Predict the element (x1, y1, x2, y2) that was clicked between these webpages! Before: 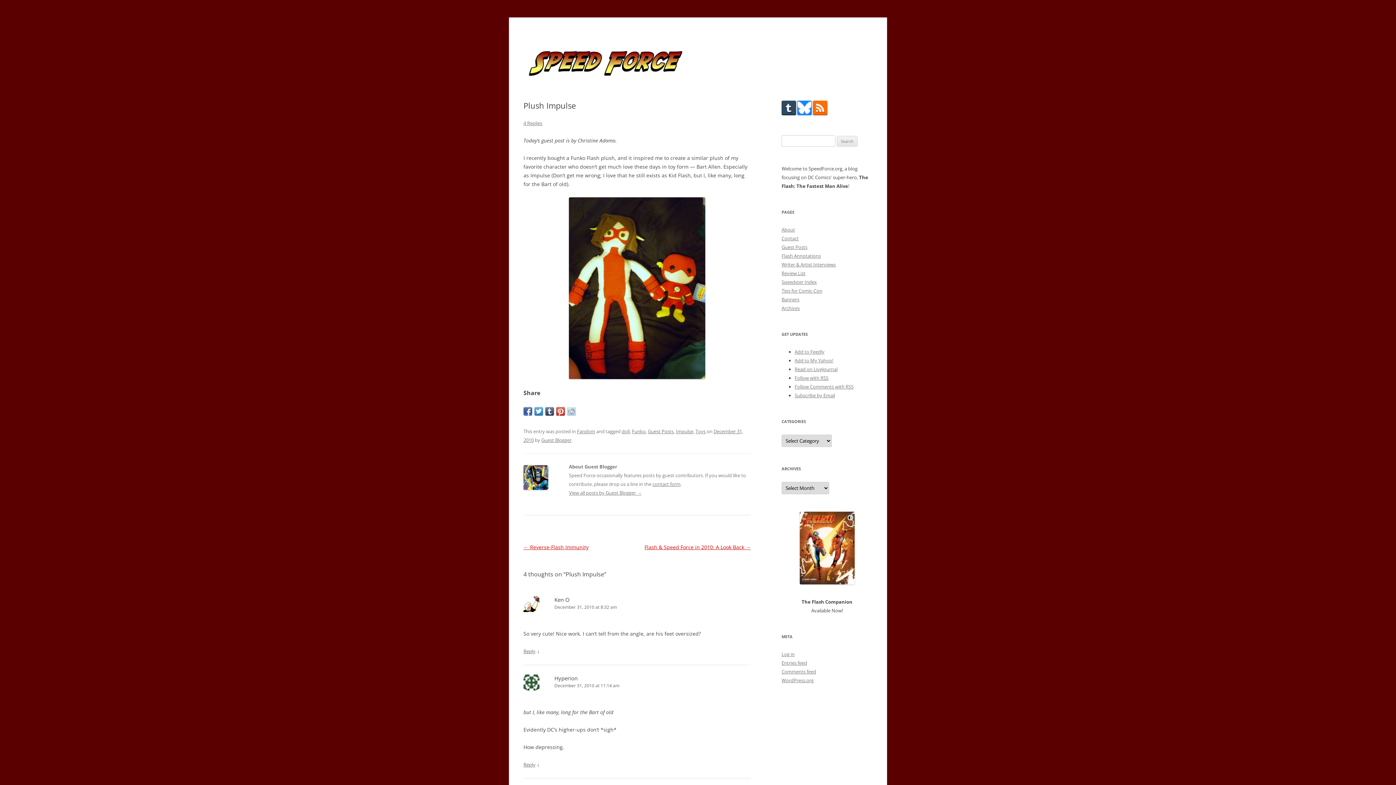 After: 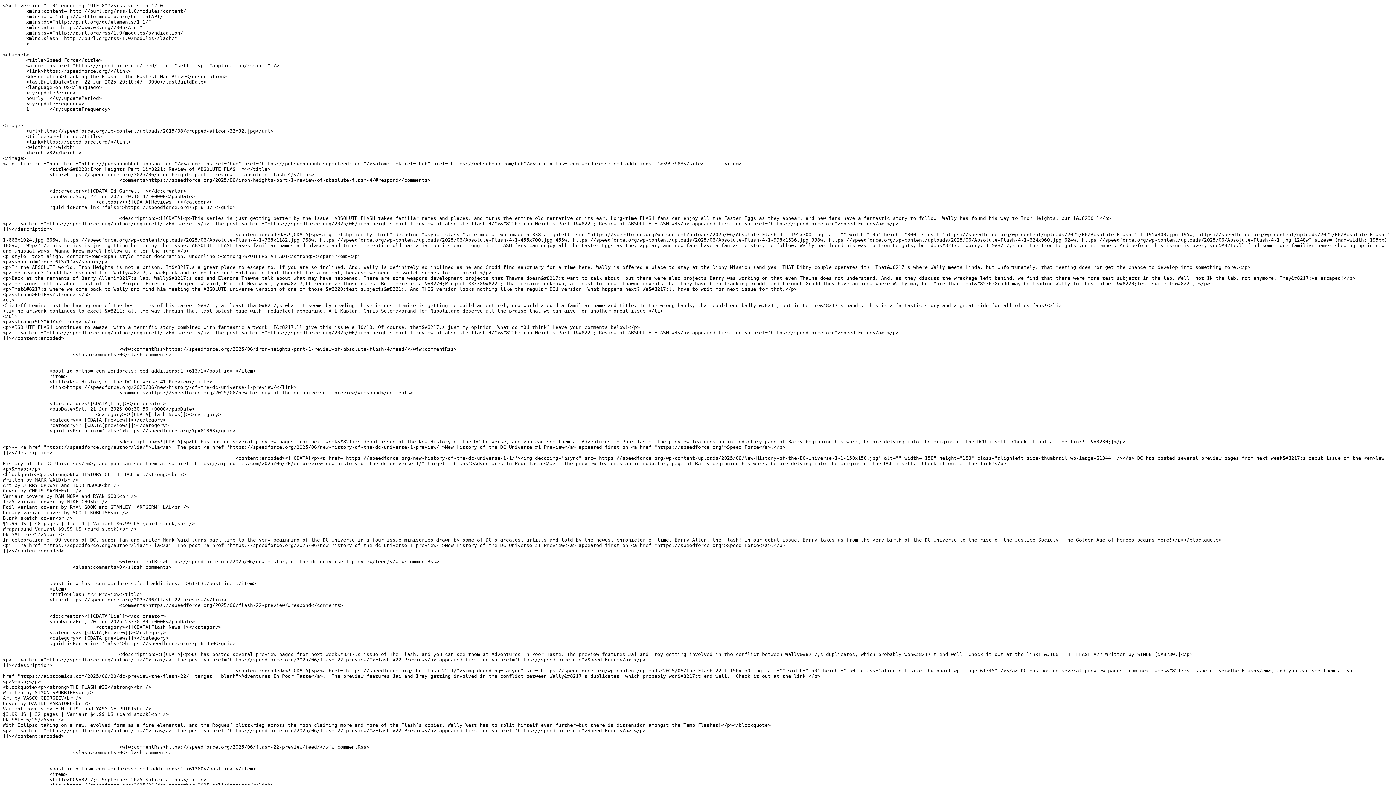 Action: bbox: (813, 110, 827, 116)